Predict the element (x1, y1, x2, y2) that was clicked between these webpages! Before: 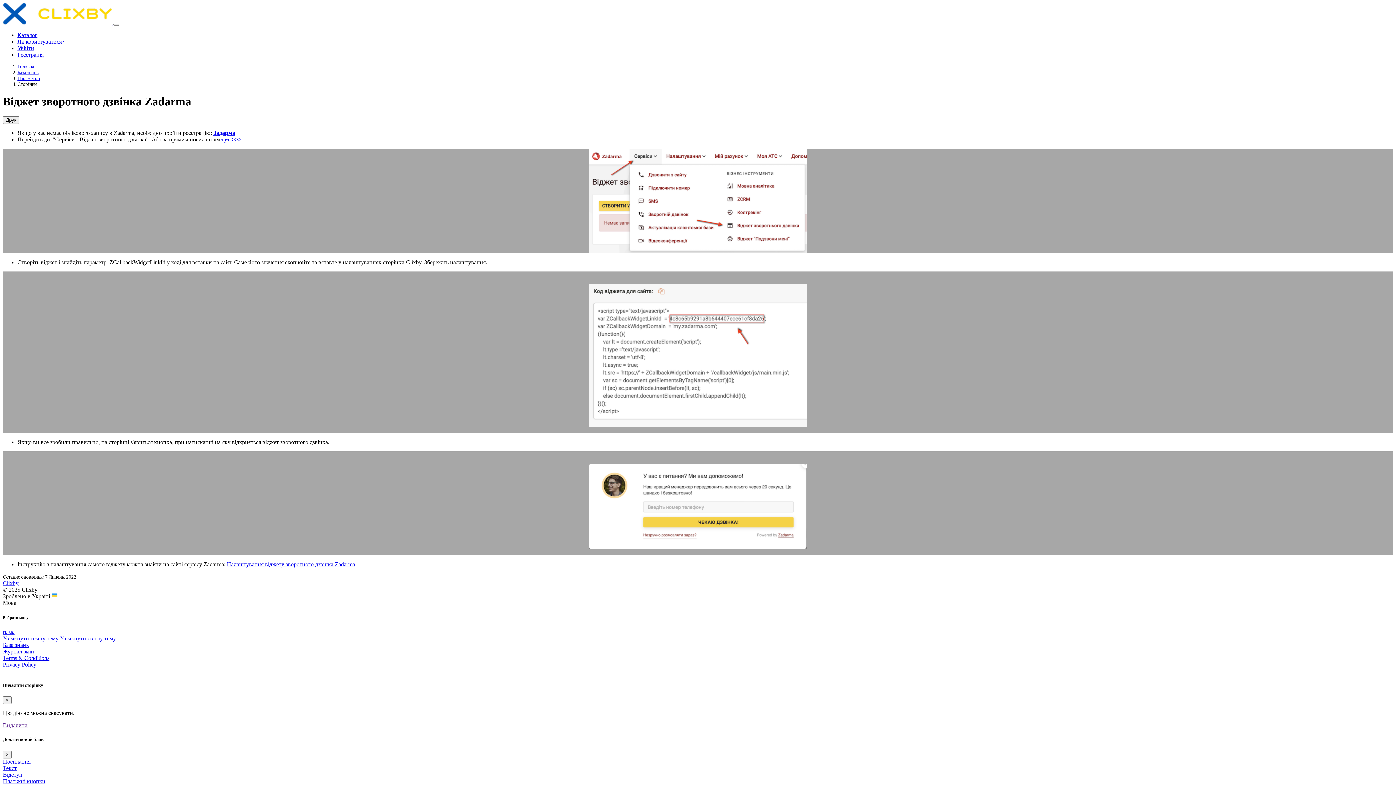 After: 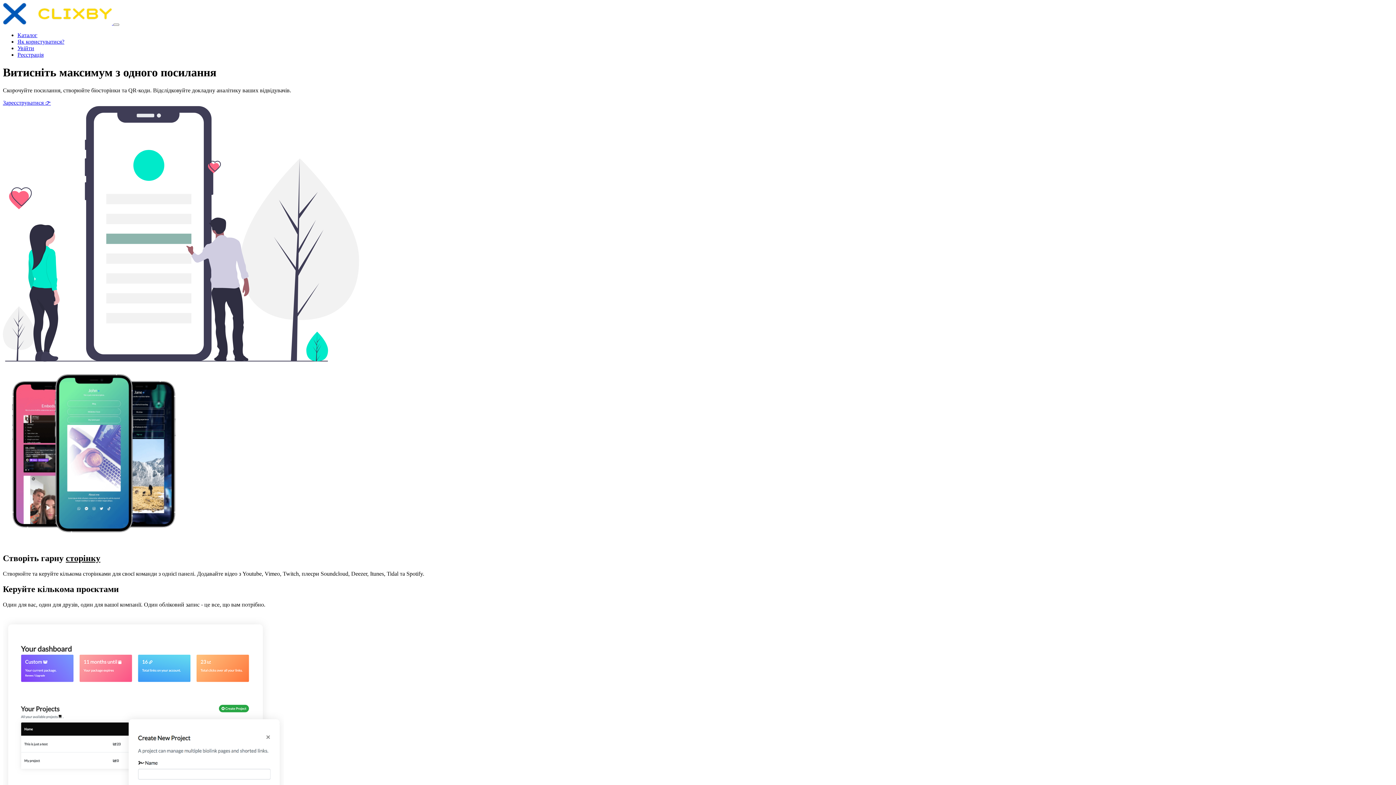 Action: label: Головна bbox: (17, 64, 34, 69)